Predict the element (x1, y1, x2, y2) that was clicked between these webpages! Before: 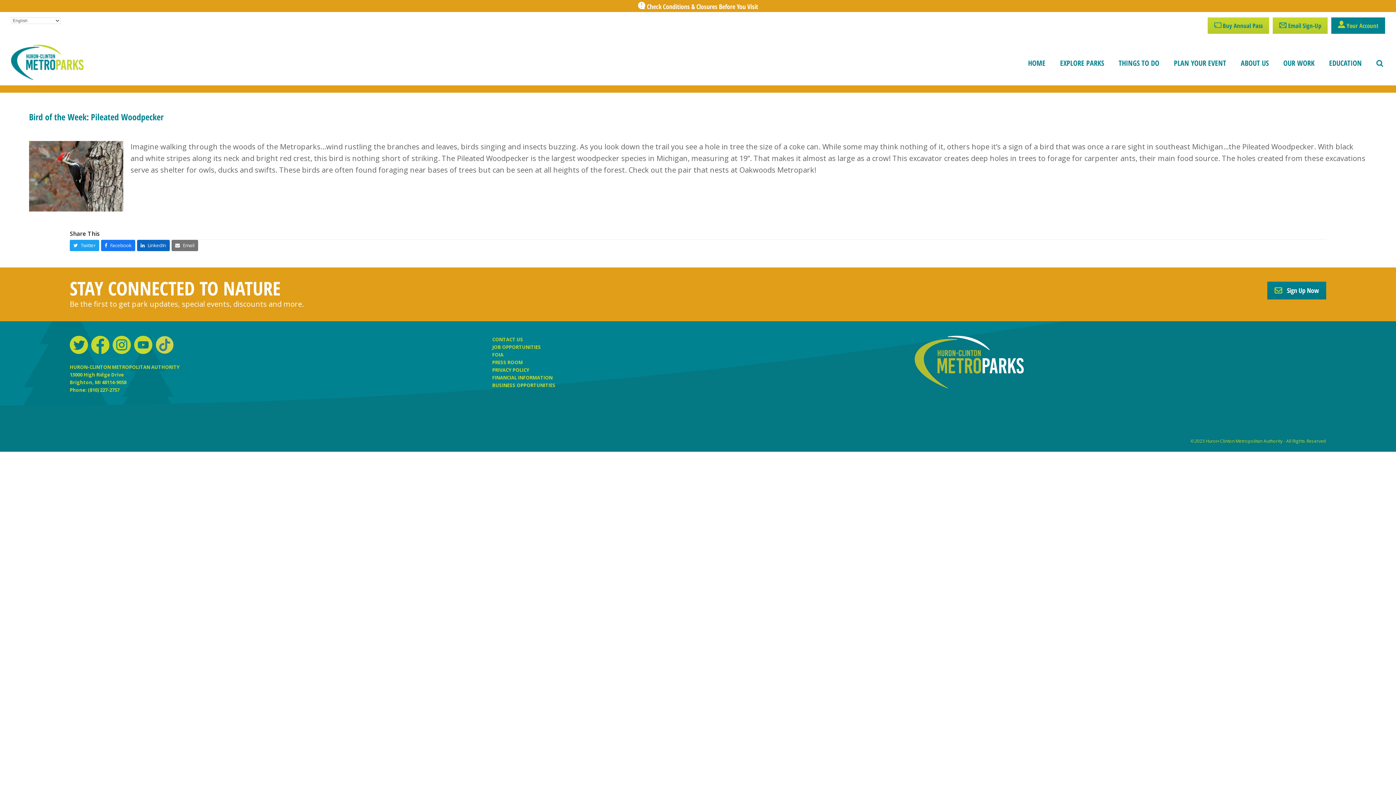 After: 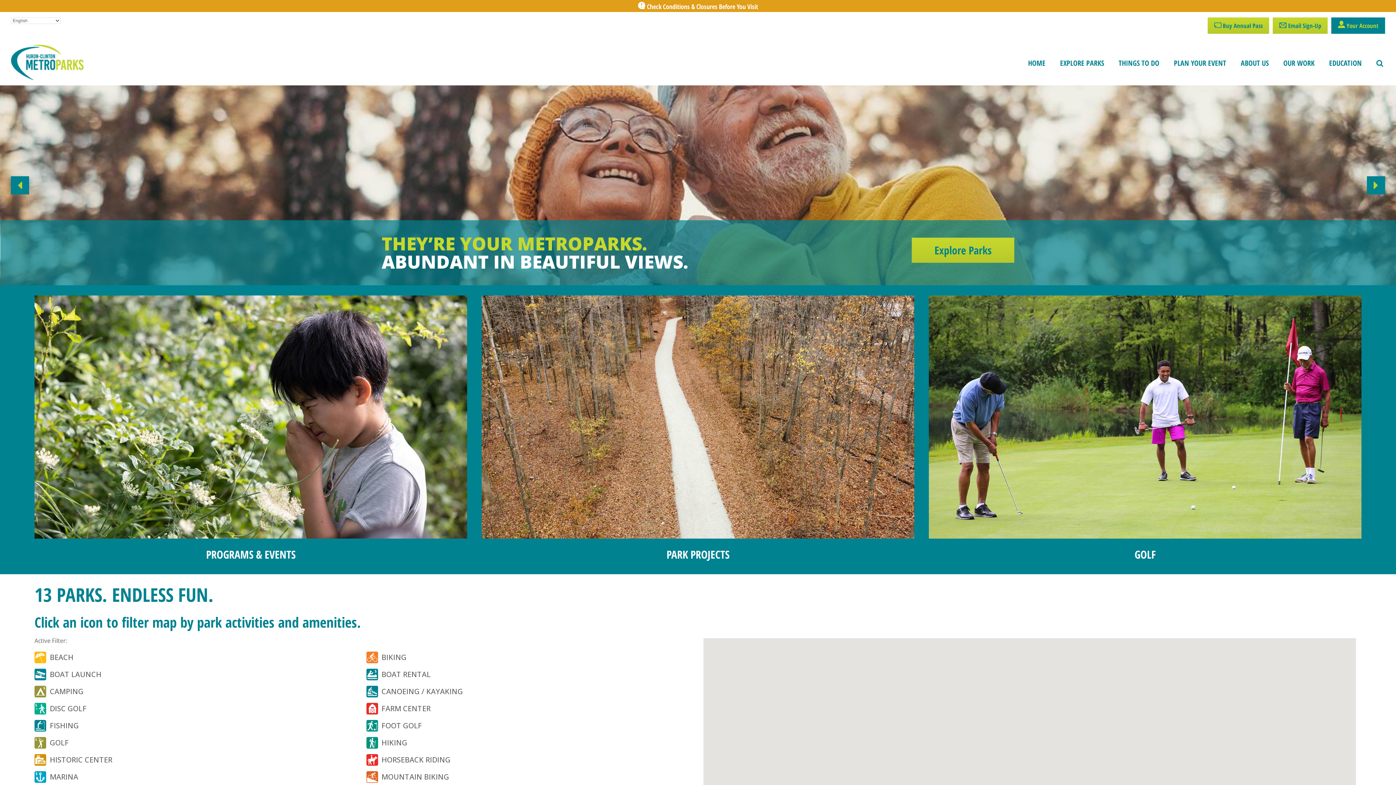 Action: bbox: (10, 58, 83, 65)